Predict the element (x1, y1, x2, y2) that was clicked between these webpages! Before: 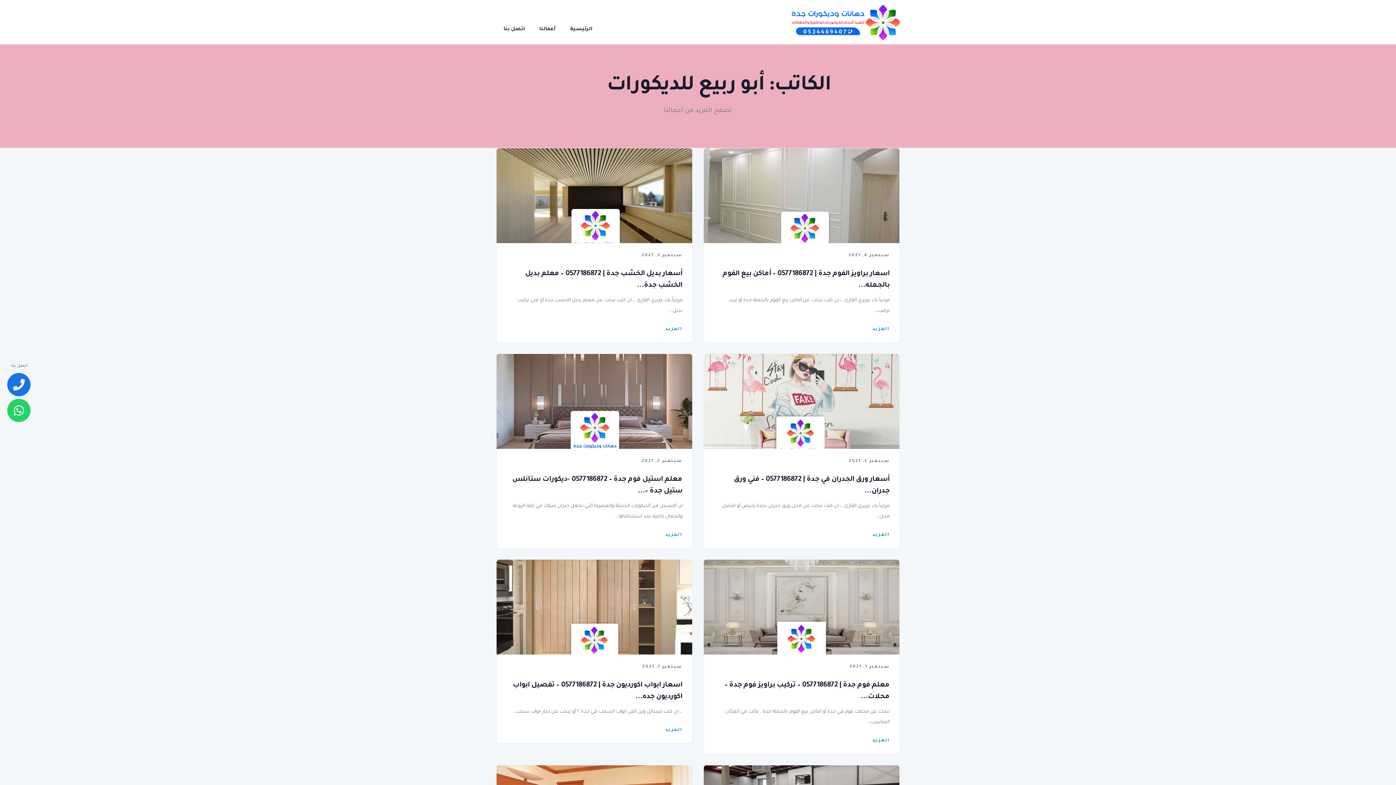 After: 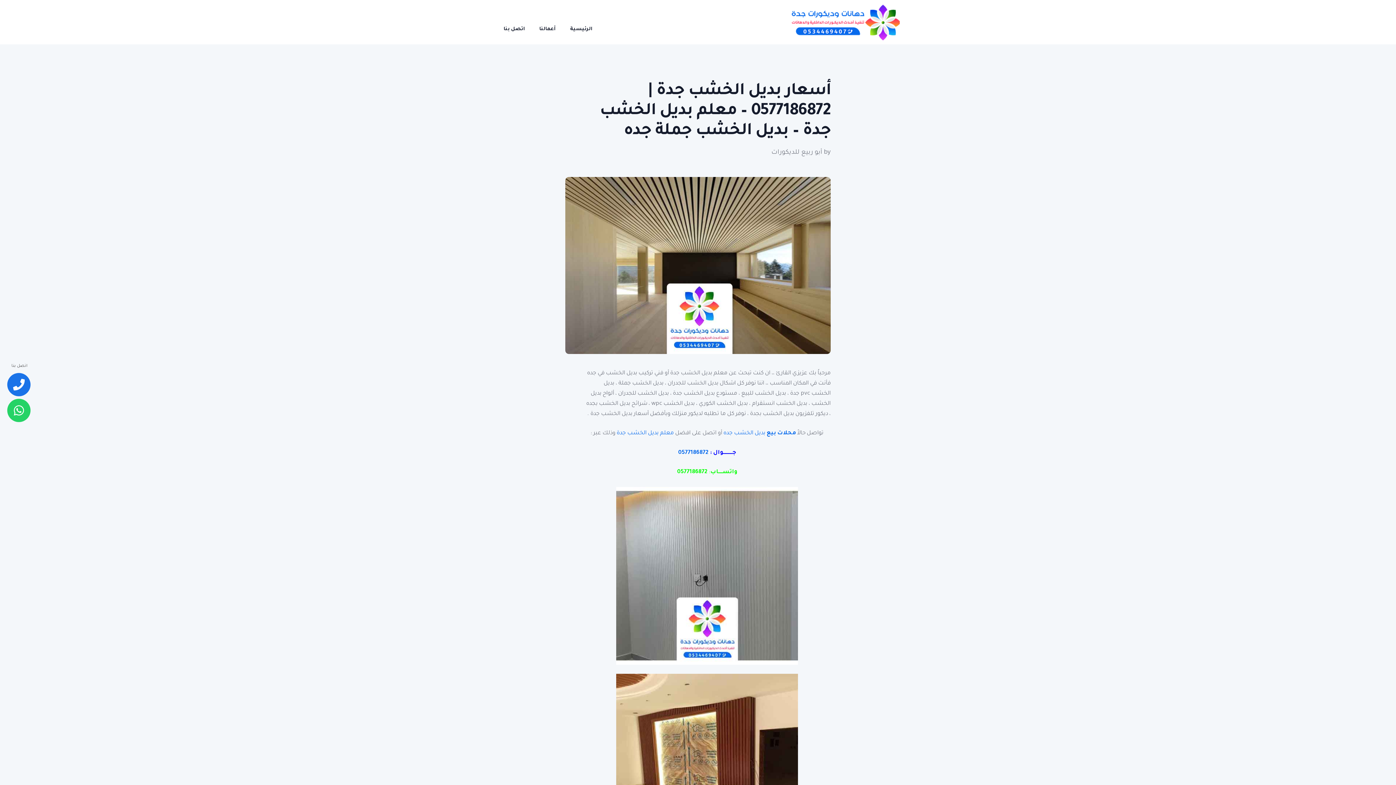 Action: label: المزيد bbox: (665, 326, 682, 333)